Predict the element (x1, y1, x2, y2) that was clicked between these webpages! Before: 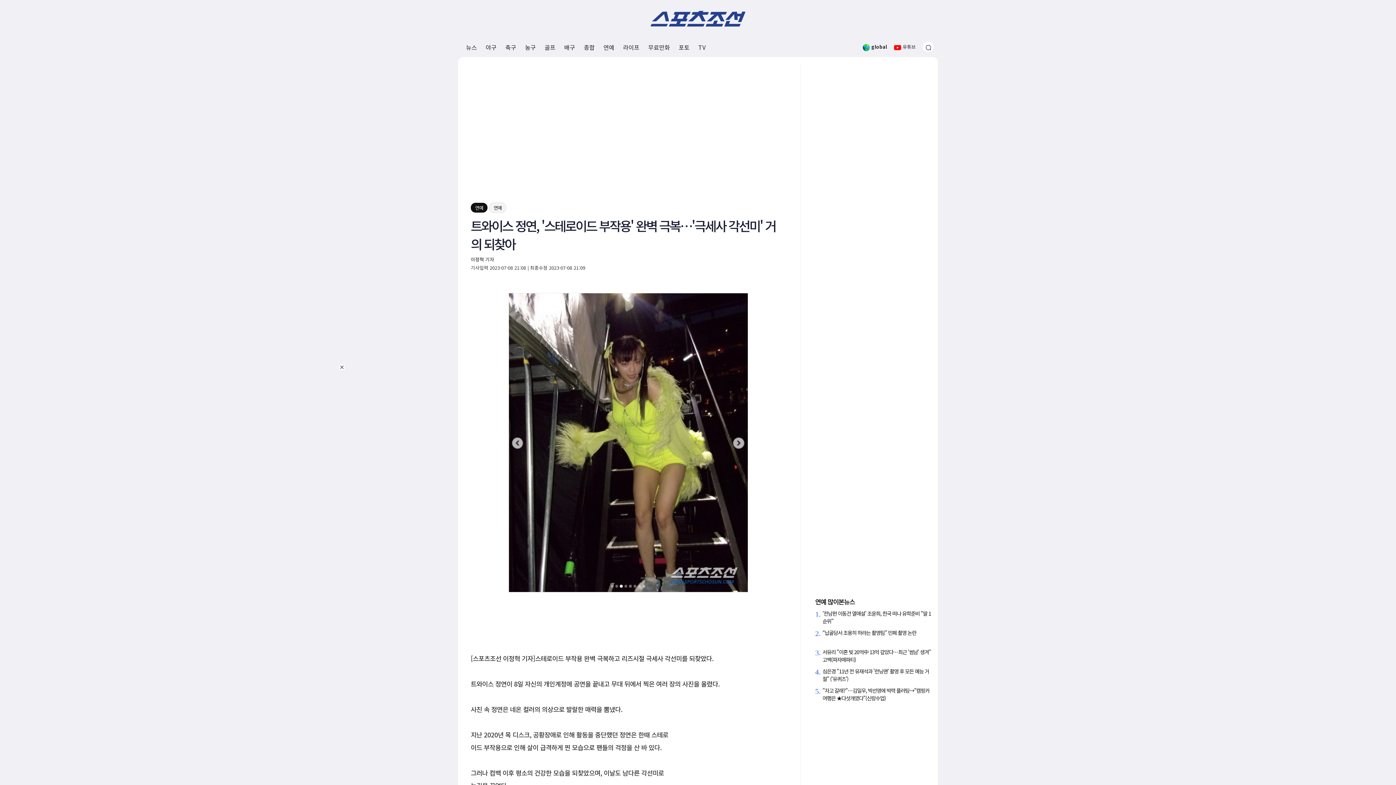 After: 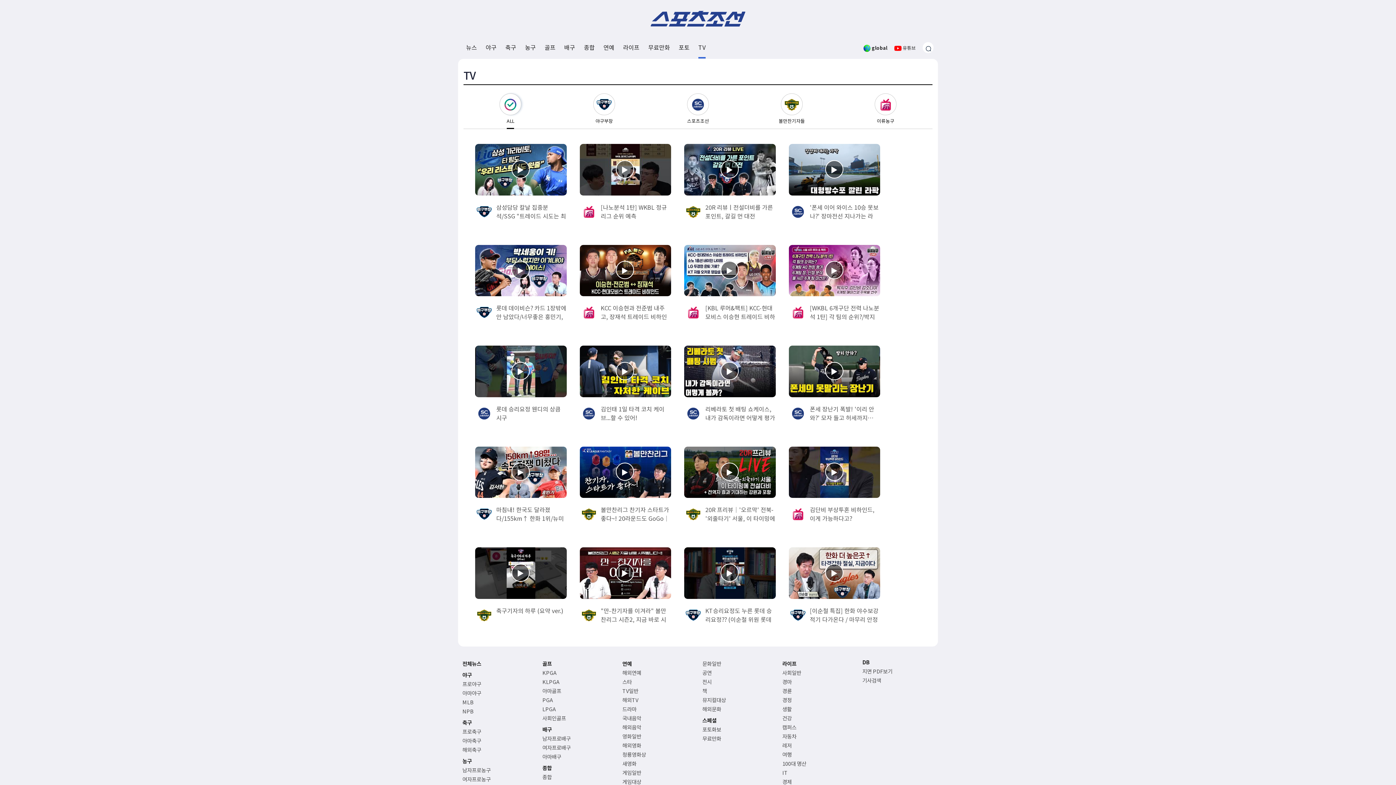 Action: label: TV bbox: (698, 37, 705, 57)